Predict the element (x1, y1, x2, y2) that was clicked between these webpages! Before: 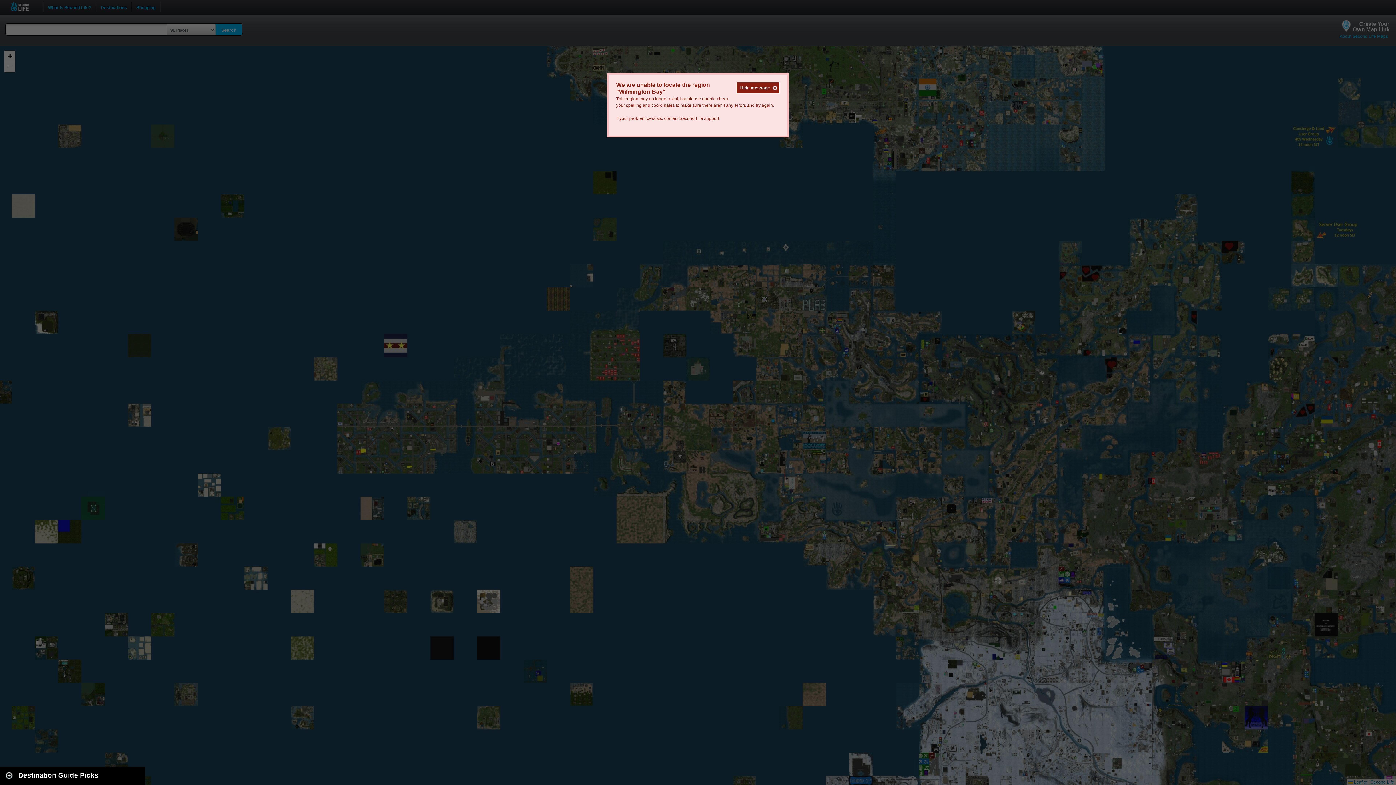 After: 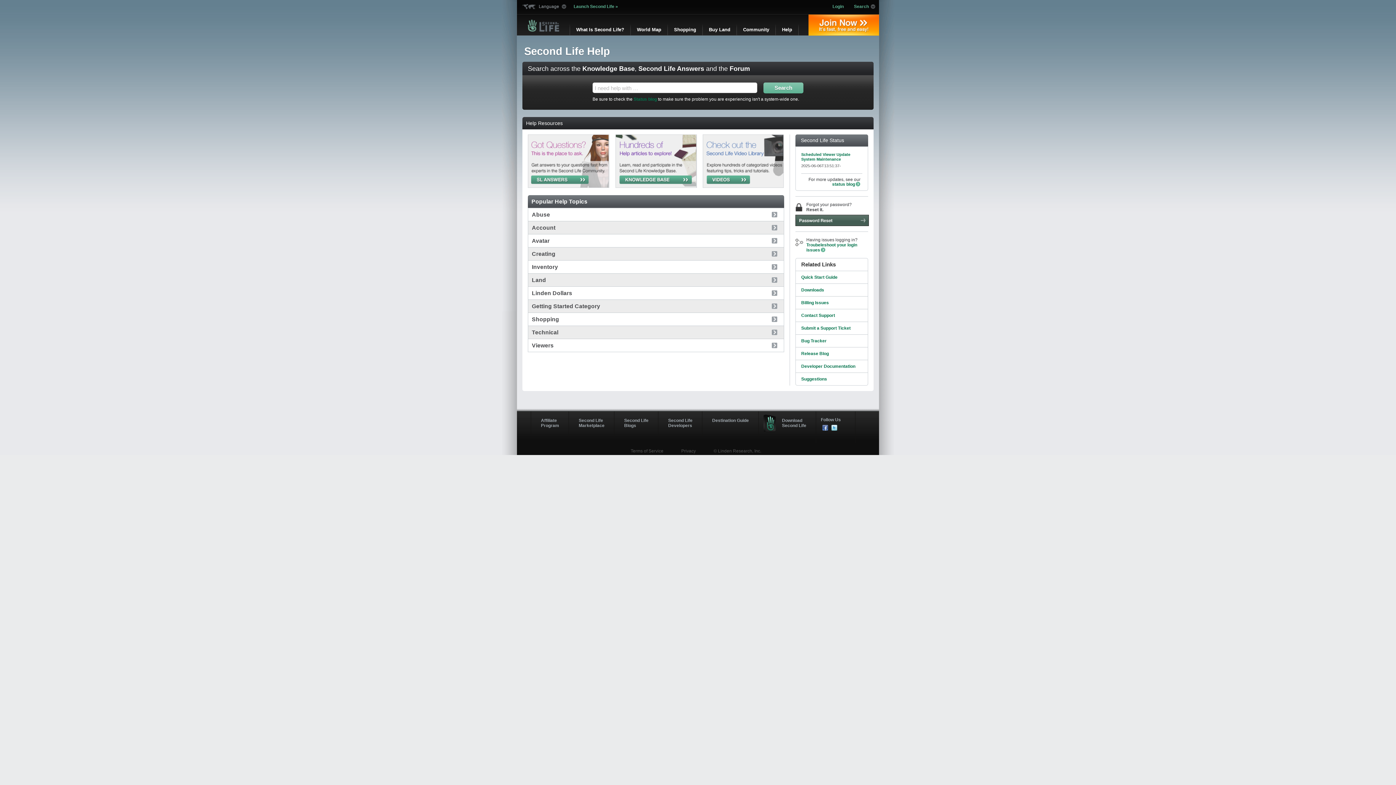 Action: label: Second Life support bbox: (679, 116, 719, 121)